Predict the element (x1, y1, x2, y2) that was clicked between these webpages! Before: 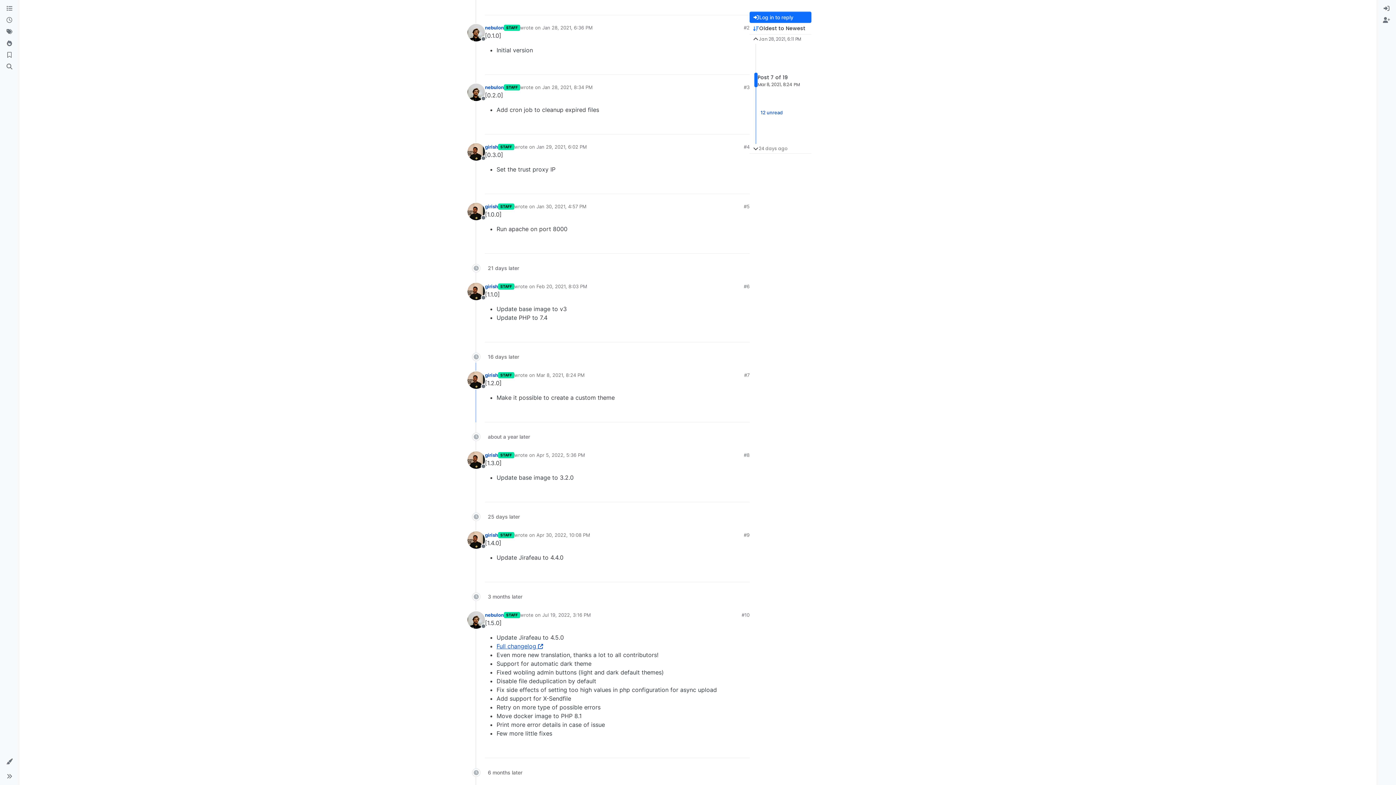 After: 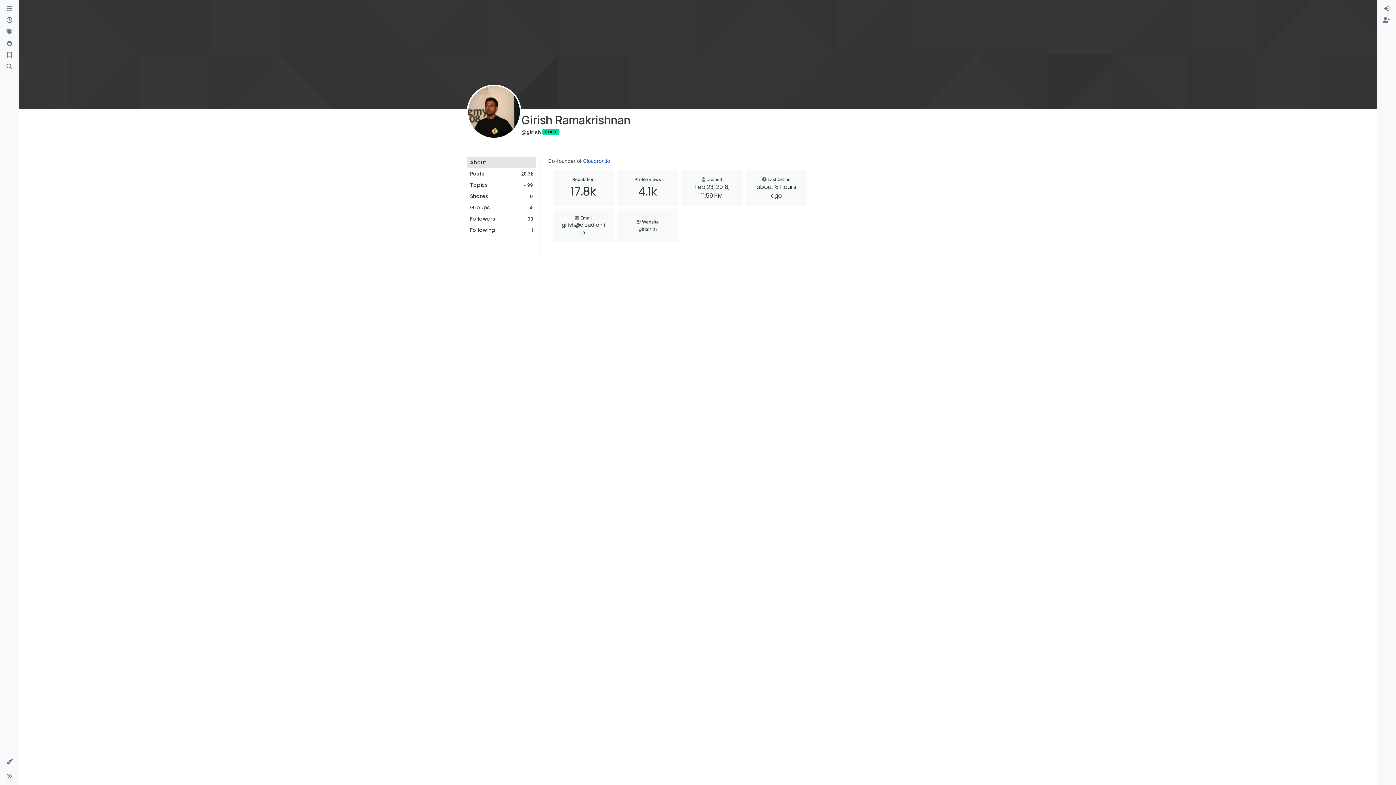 Action: label: girish bbox: (485, 283, 498, 290)